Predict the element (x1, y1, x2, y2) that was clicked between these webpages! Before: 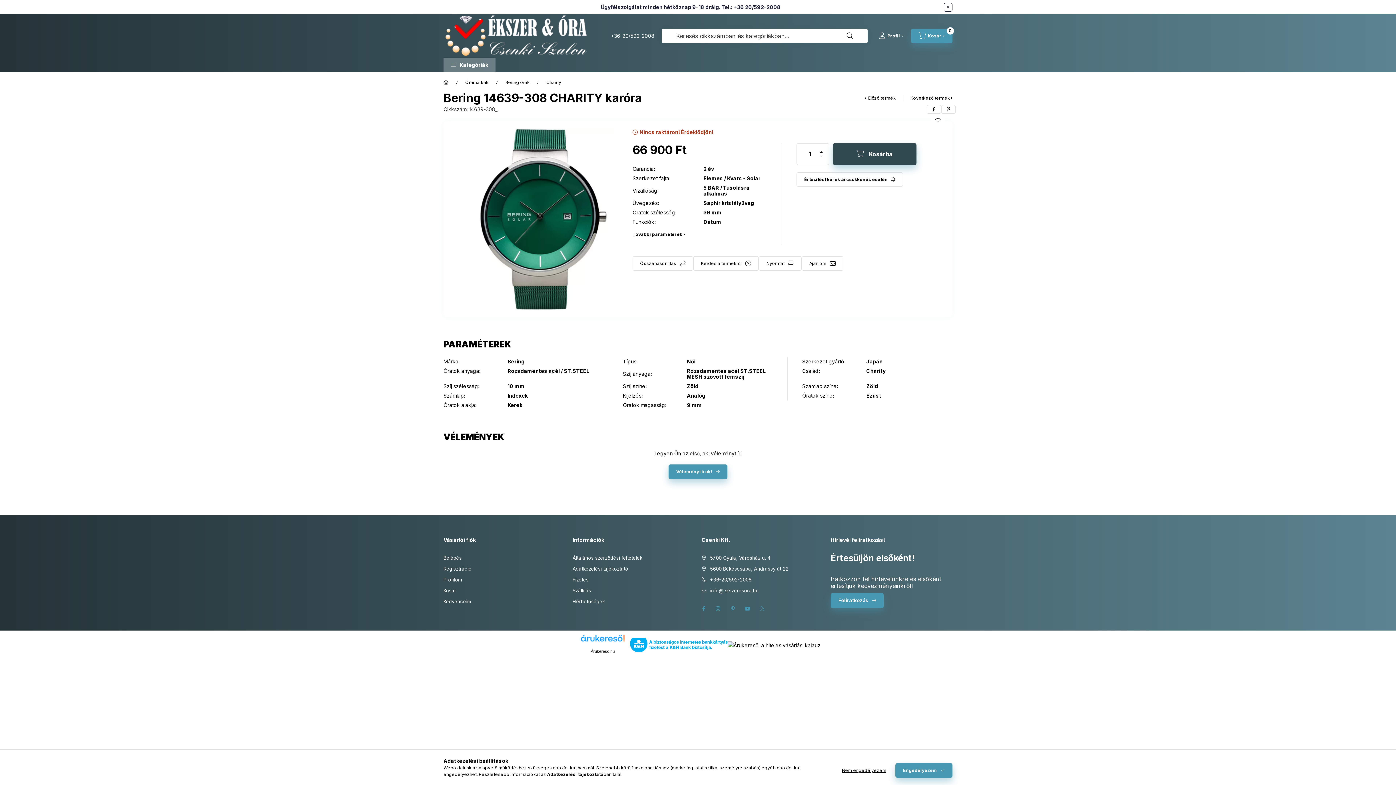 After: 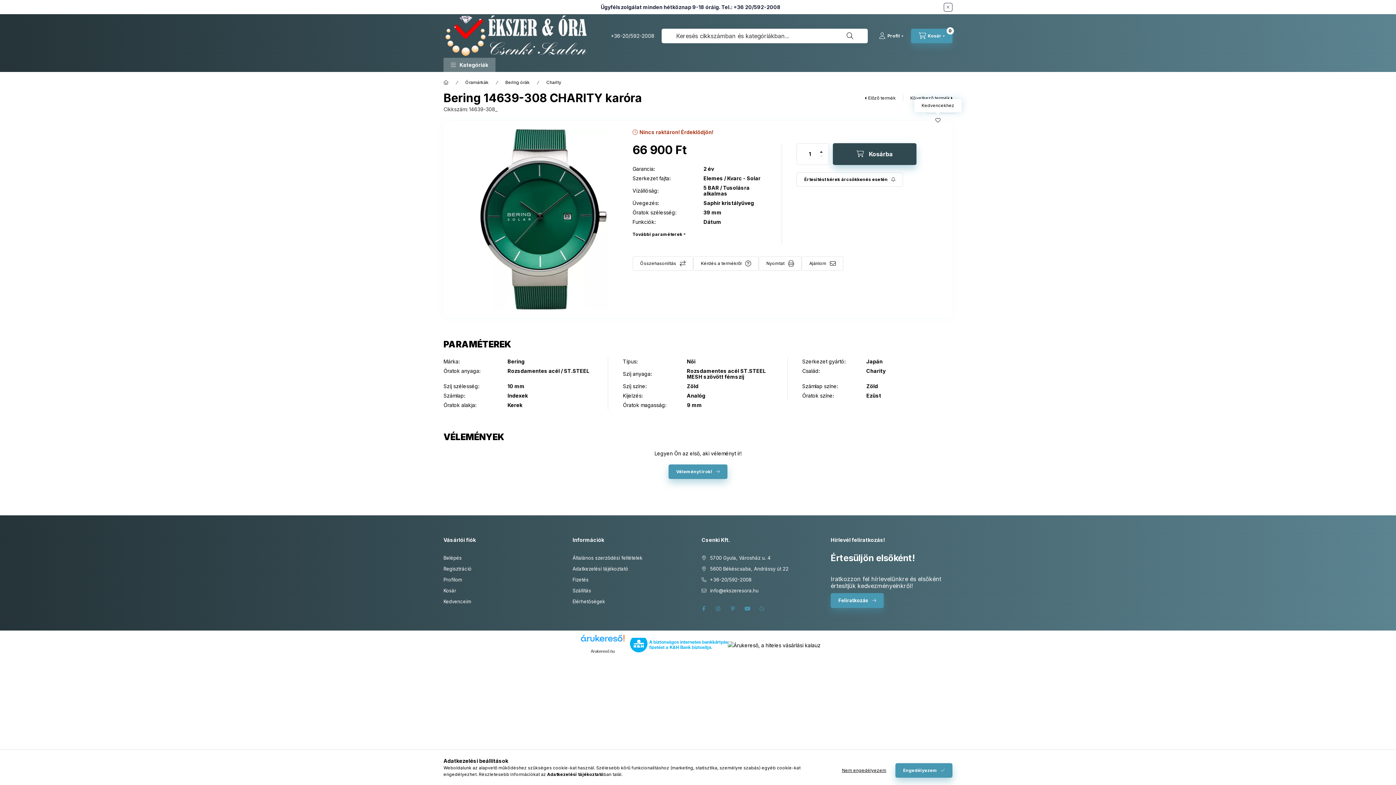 Action: bbox: (930, 115, 945, 124) label: Kedvencekhez